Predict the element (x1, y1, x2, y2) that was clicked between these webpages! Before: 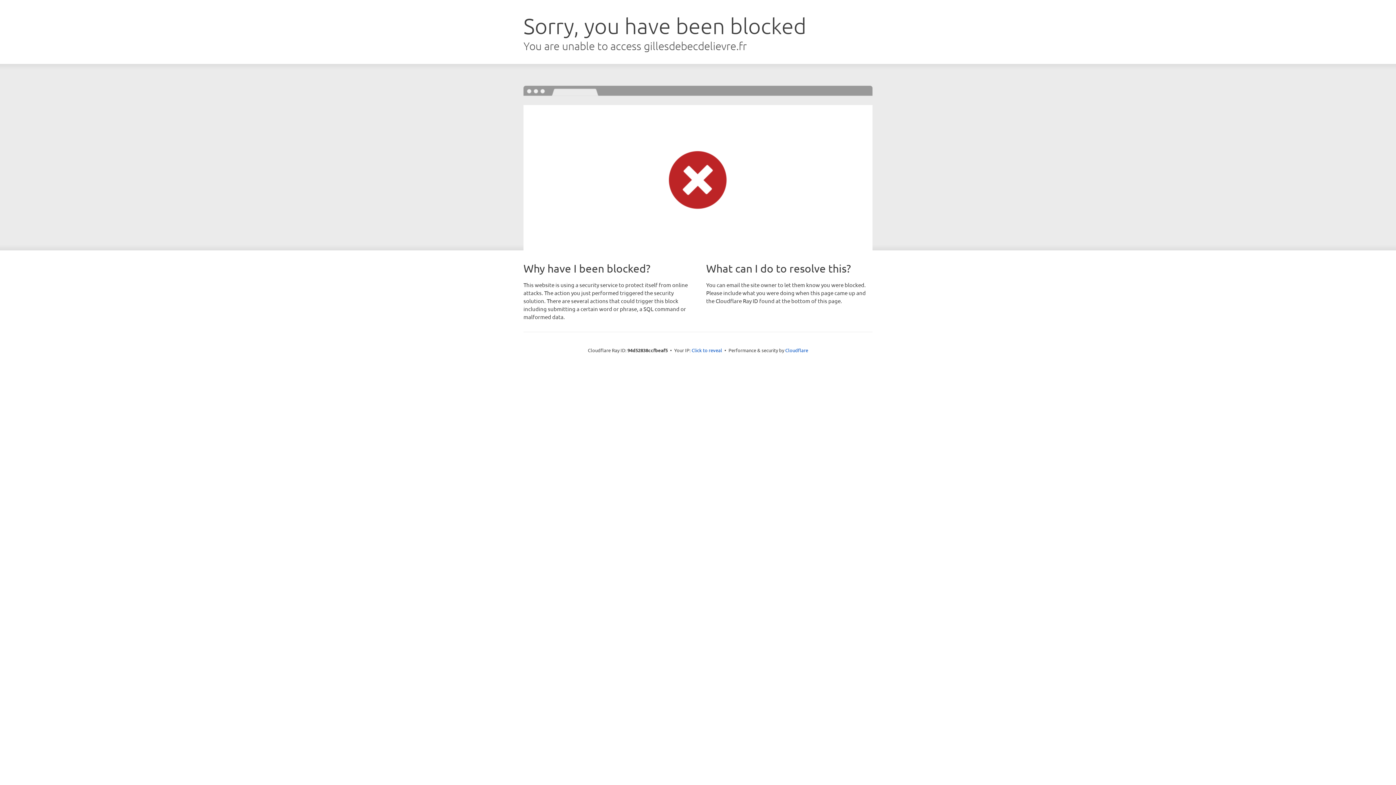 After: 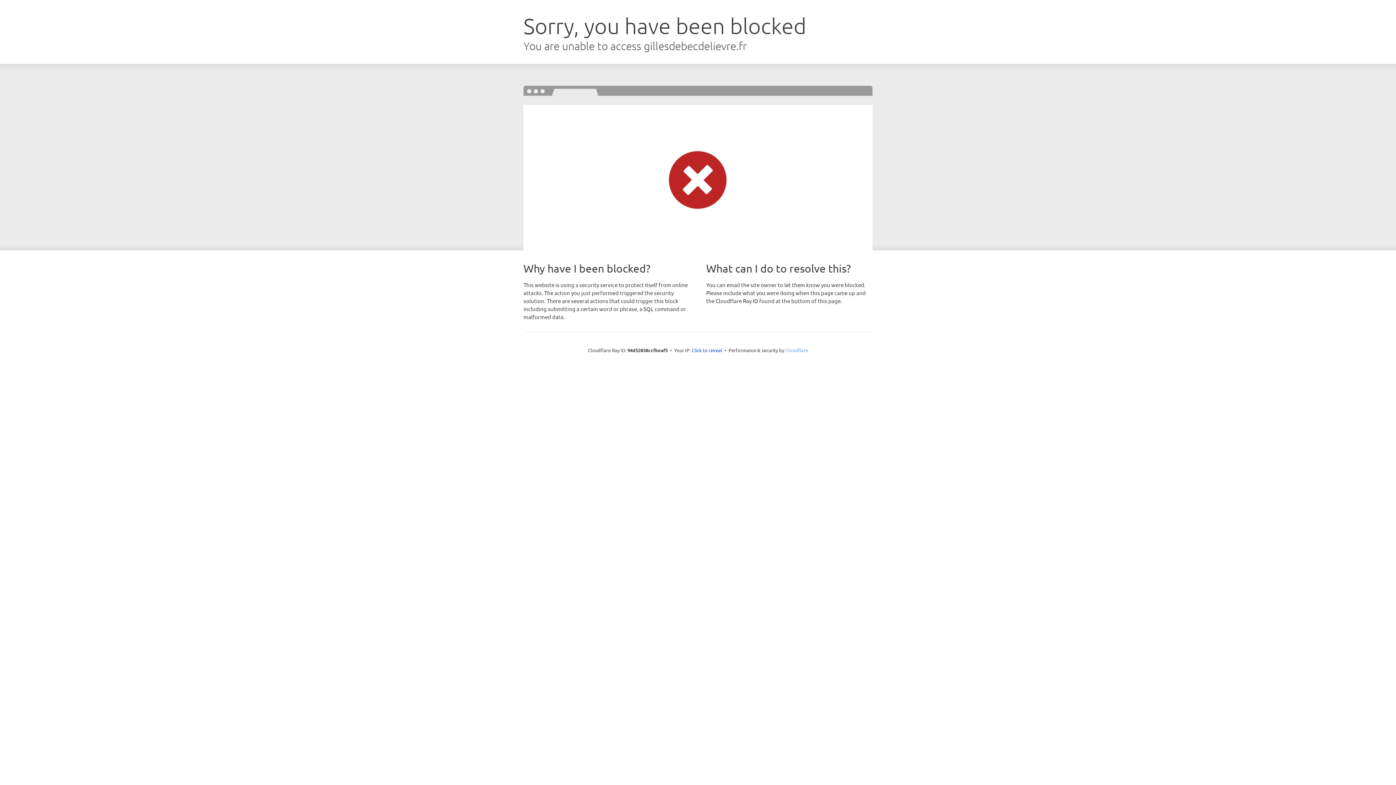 Action: label: Cloudflare bbox: (785, 347, 808, 353)